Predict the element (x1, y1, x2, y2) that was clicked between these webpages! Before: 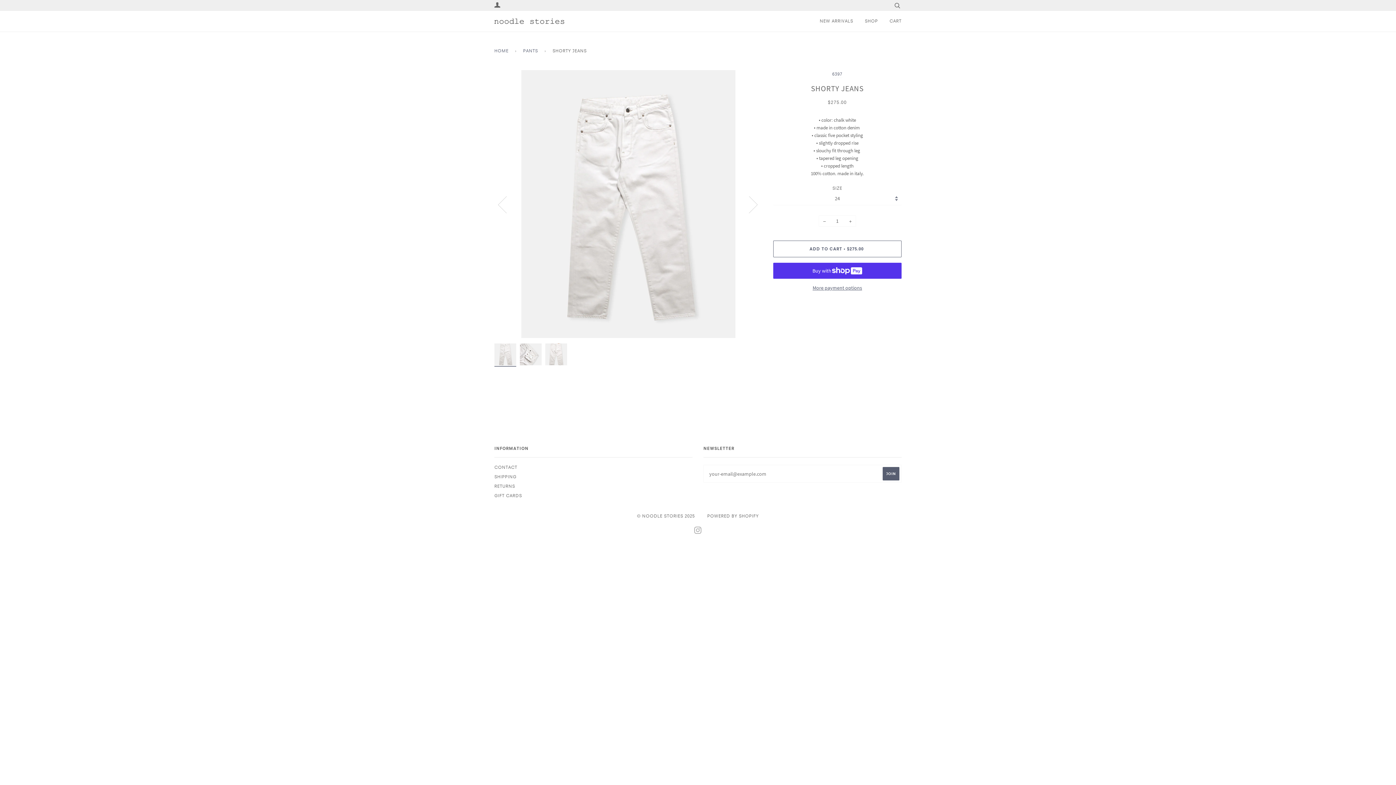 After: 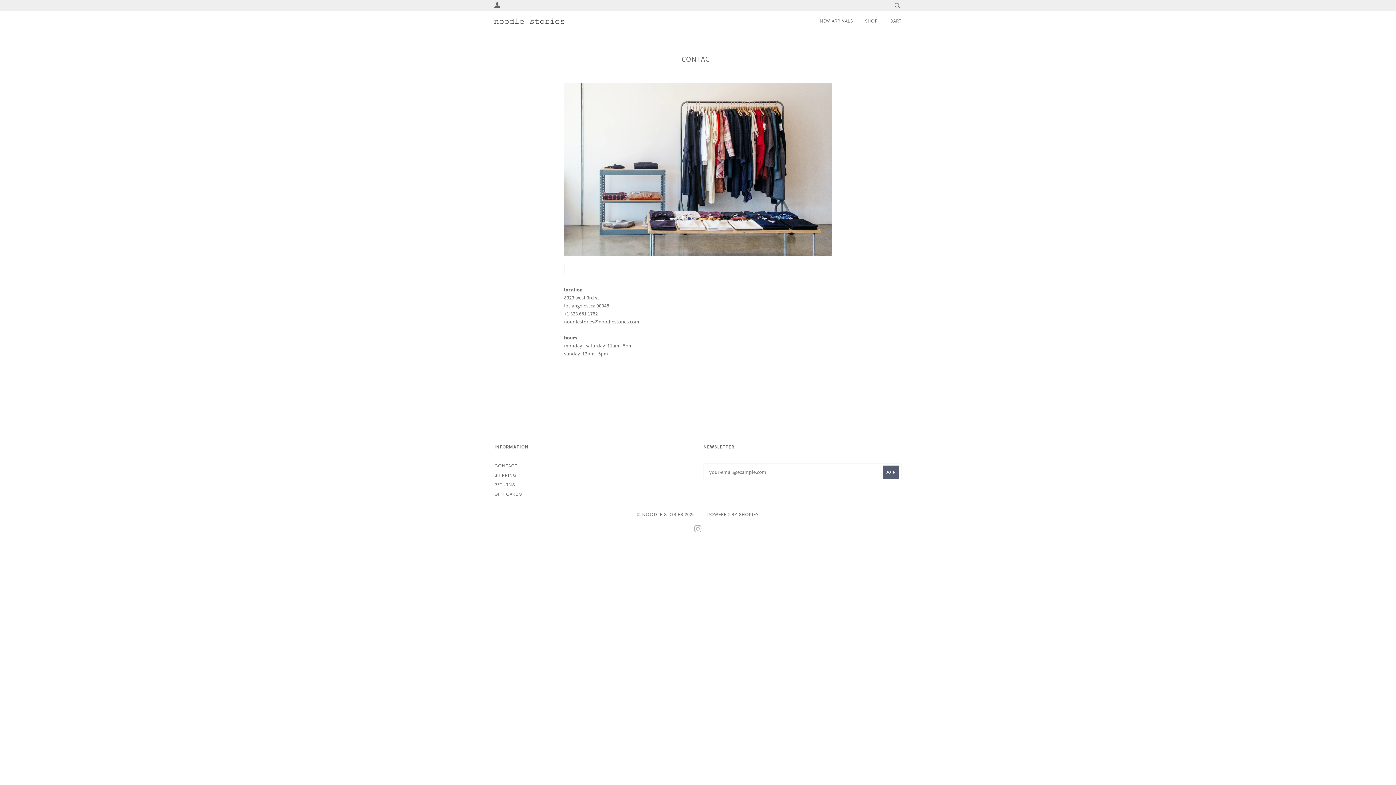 Action: label: CONTACT bbox: (494, 465, 517, 470)